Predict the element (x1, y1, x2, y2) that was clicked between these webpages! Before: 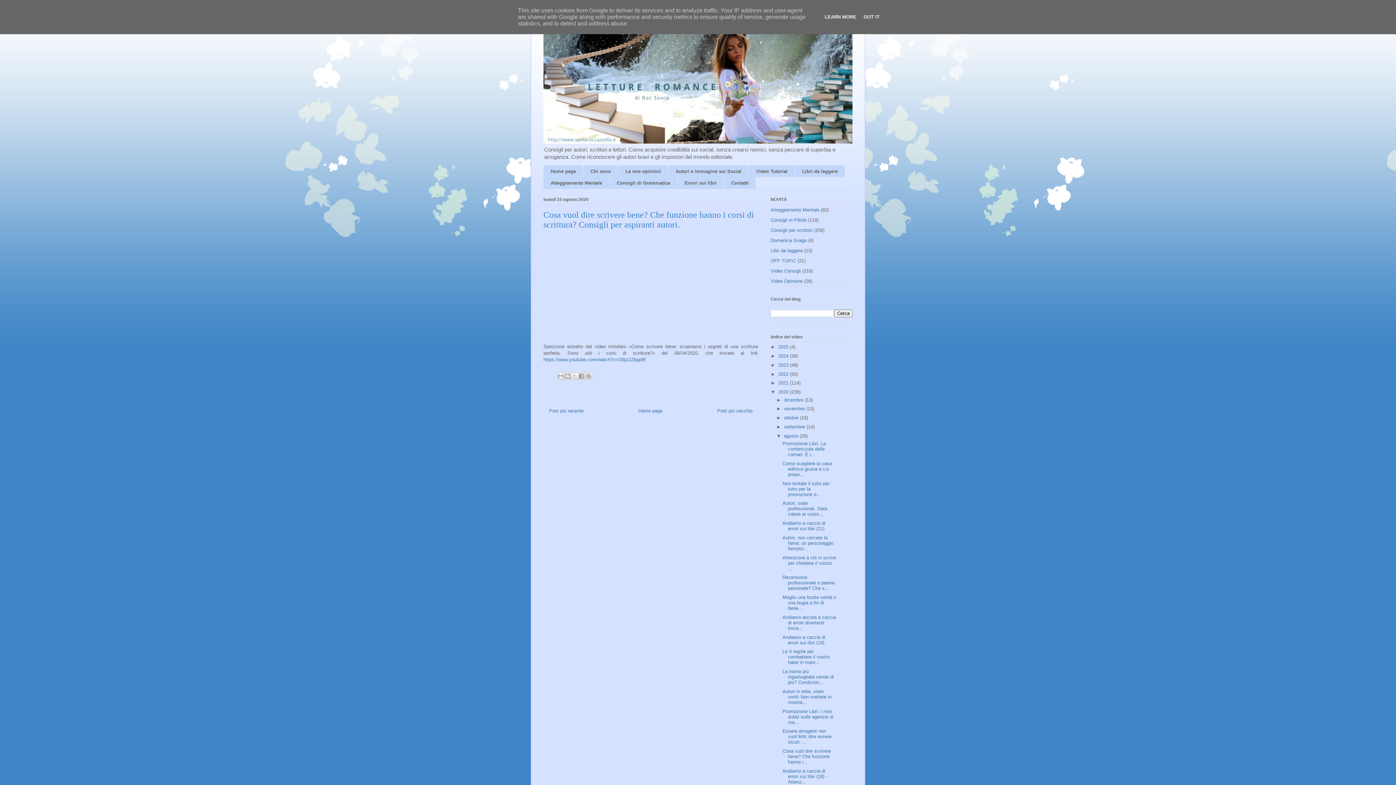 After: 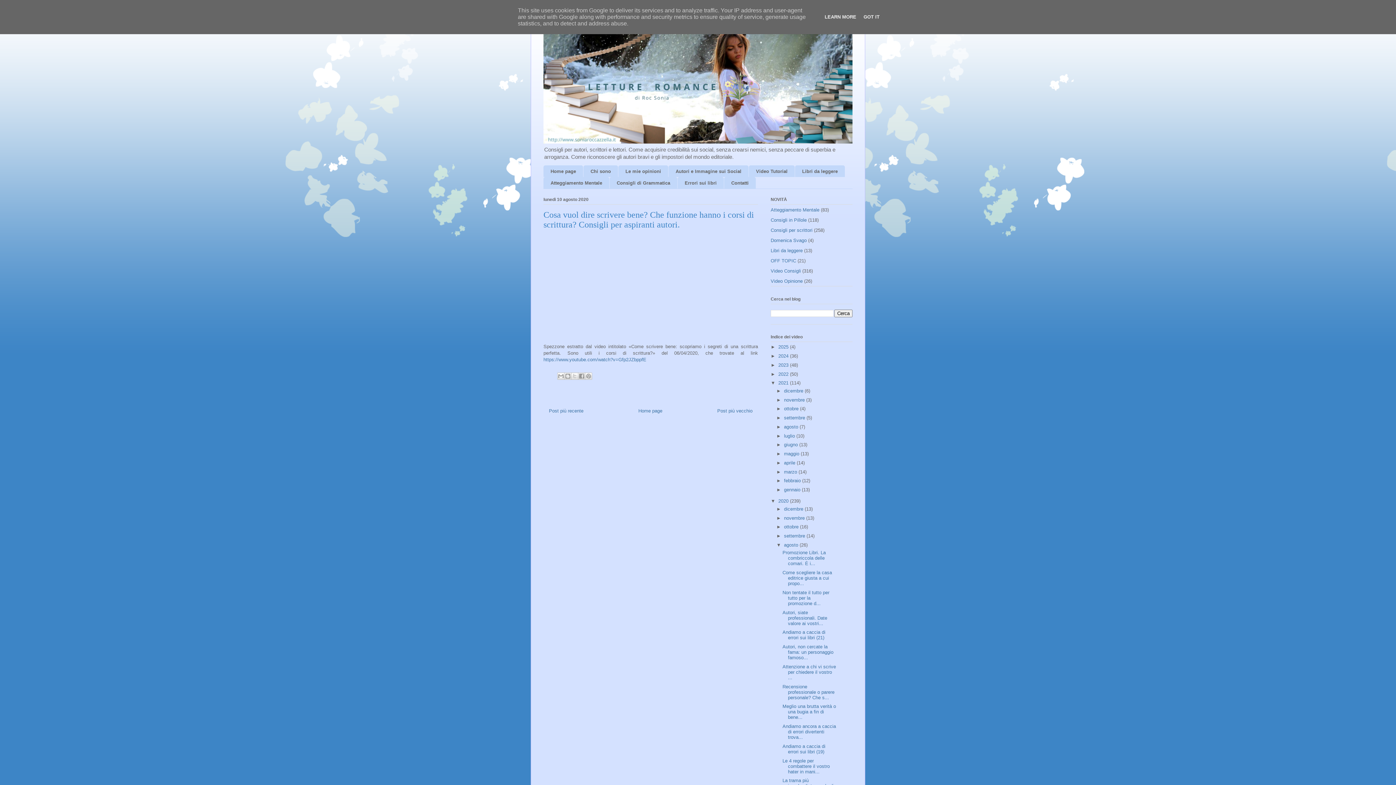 Action: bbox: (770, 380, 778, 385) label: ►  